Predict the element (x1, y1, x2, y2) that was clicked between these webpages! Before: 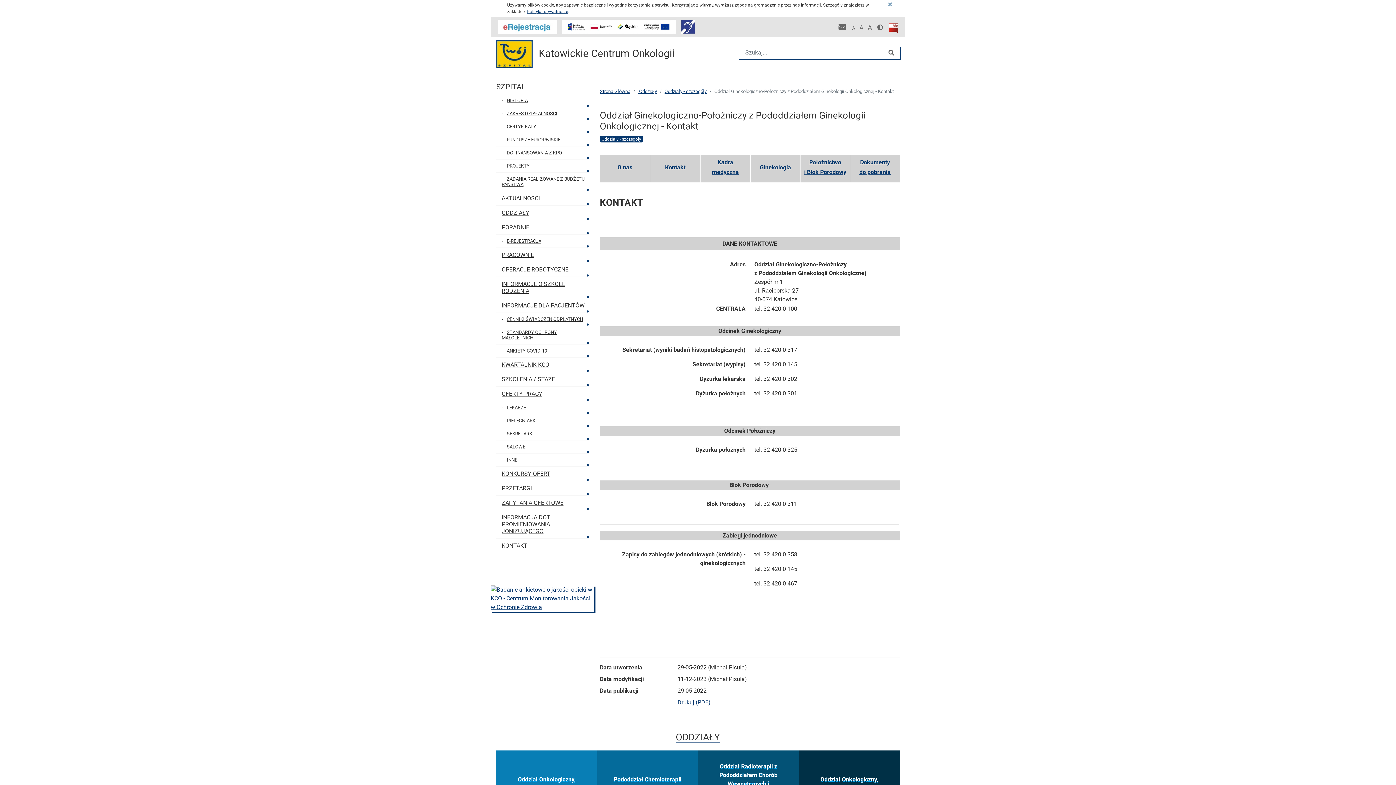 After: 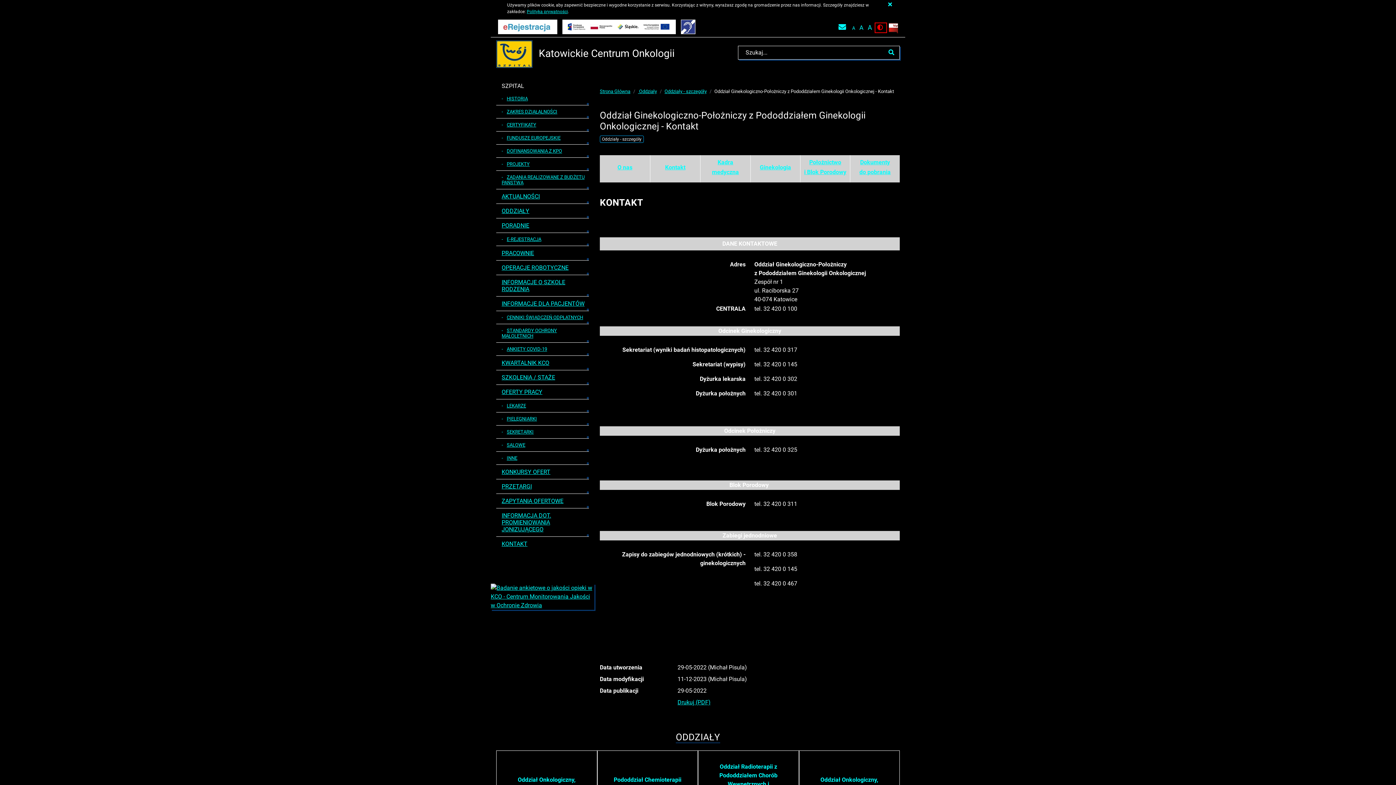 Action: label:  
Wersja kontrastowa bbox: (876, 24, 885, 31)